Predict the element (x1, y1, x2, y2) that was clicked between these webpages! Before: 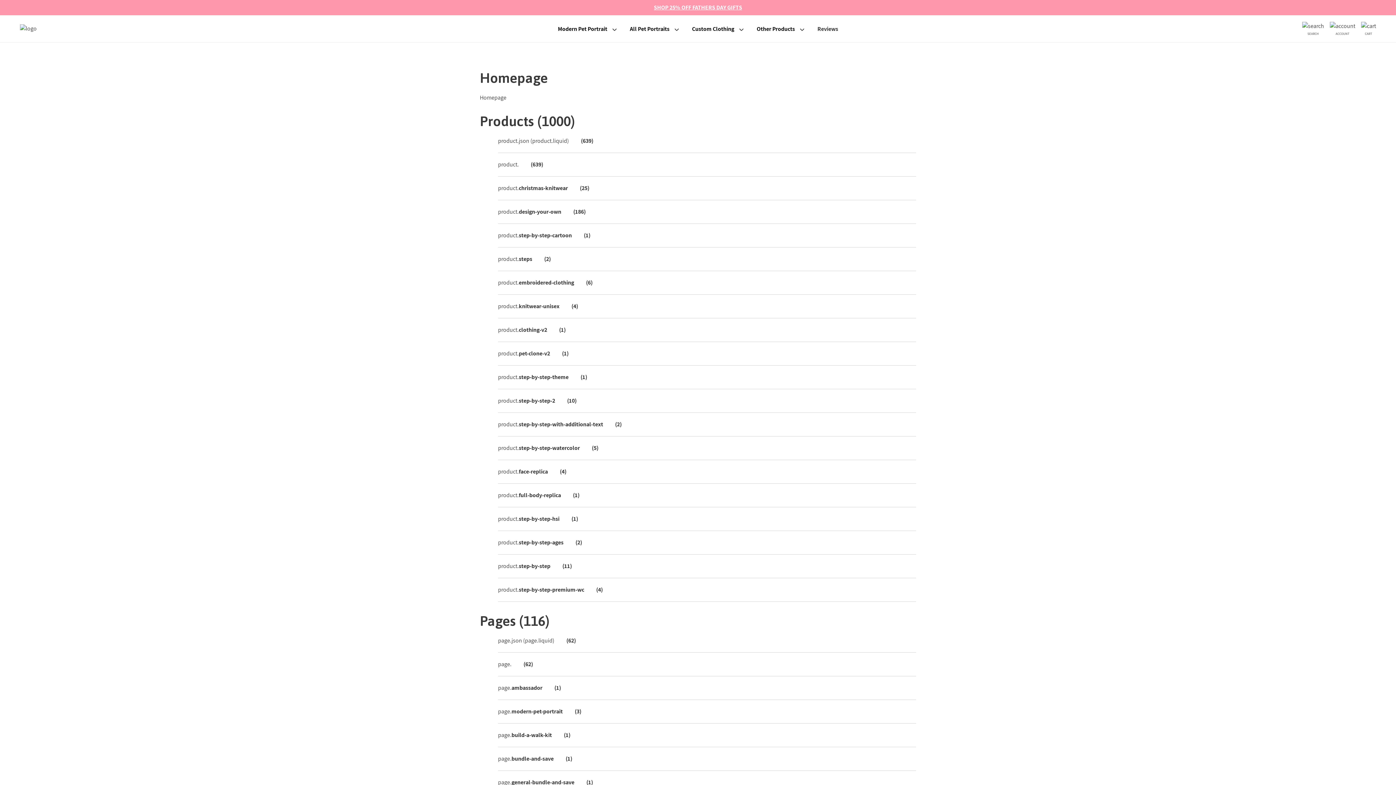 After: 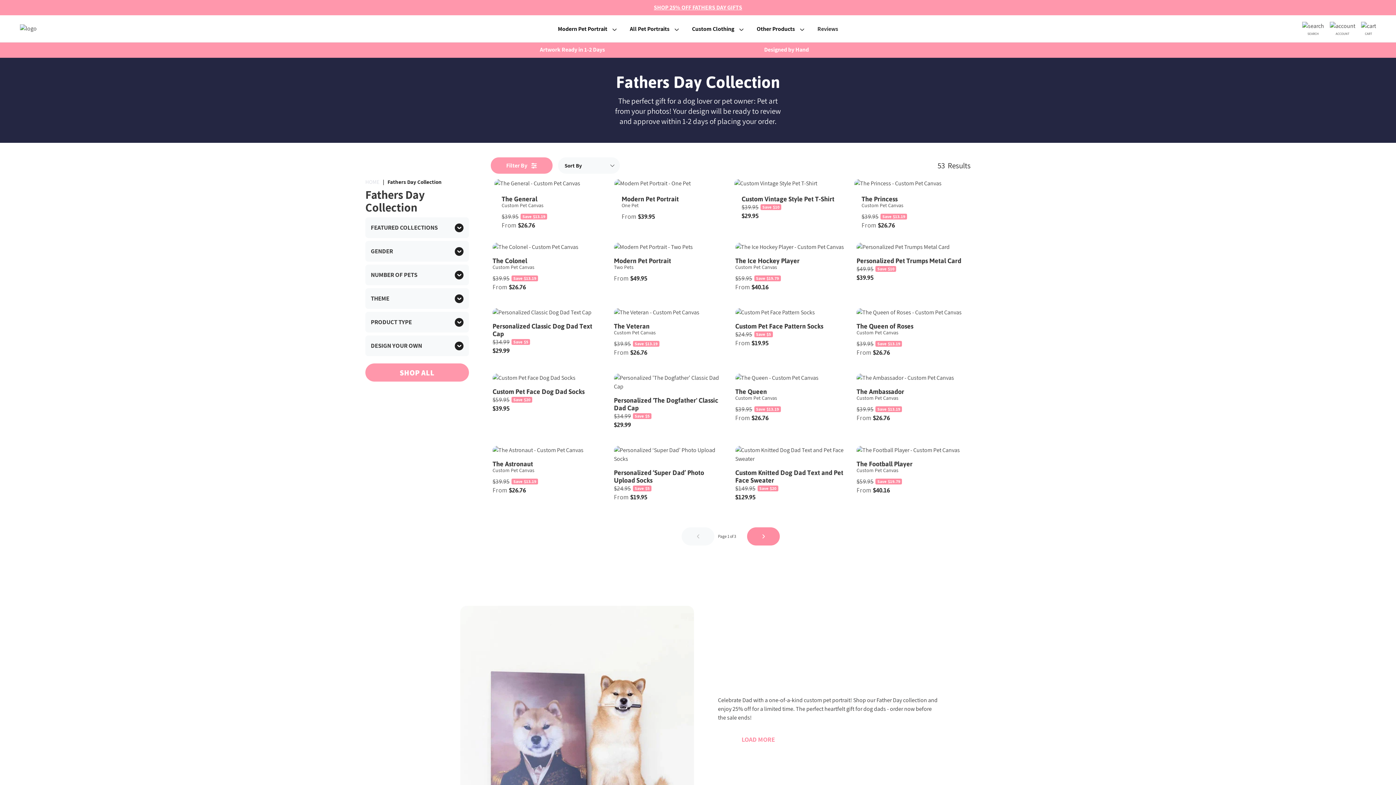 Action: bbox: (0, 0, 1396, 15) label: SHOP 25% OFF FATHERS DAY GIFTS